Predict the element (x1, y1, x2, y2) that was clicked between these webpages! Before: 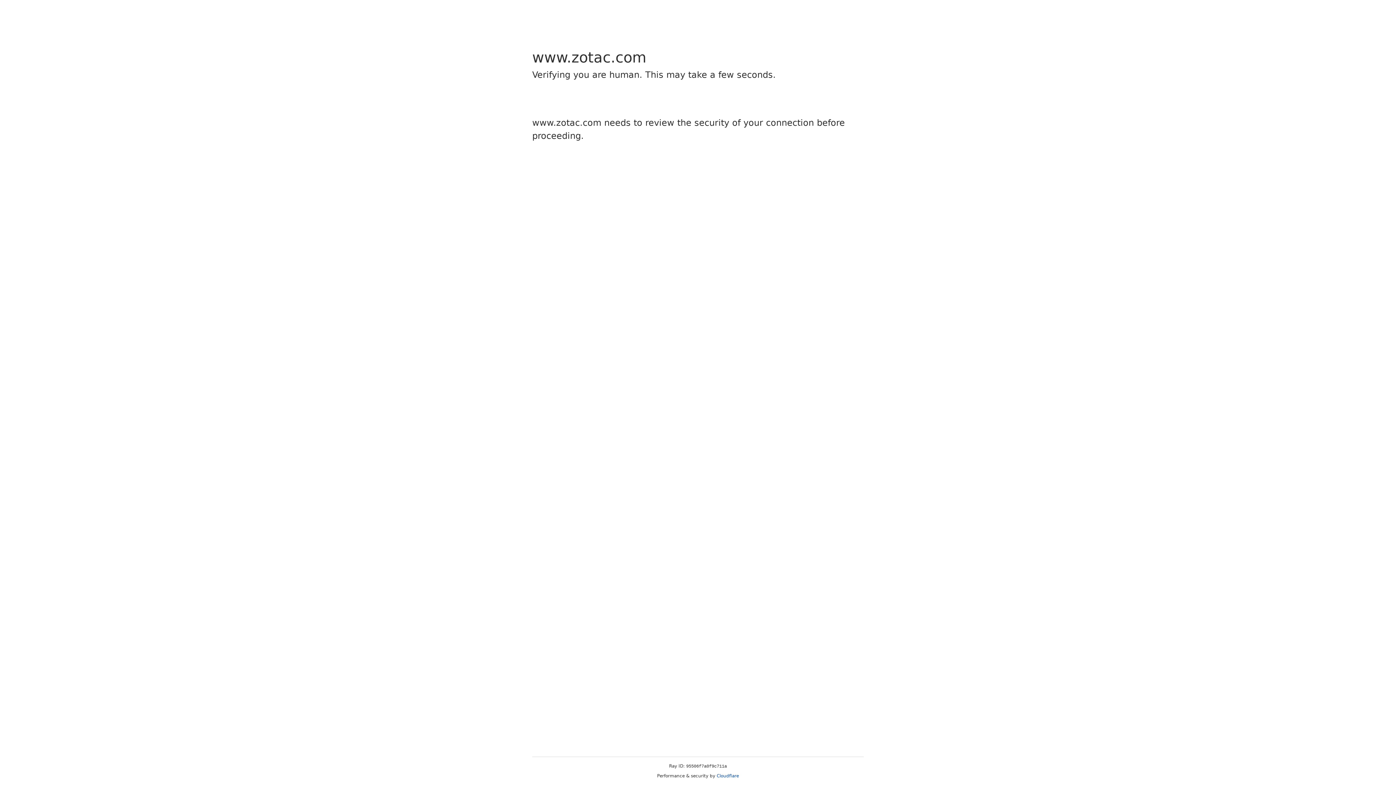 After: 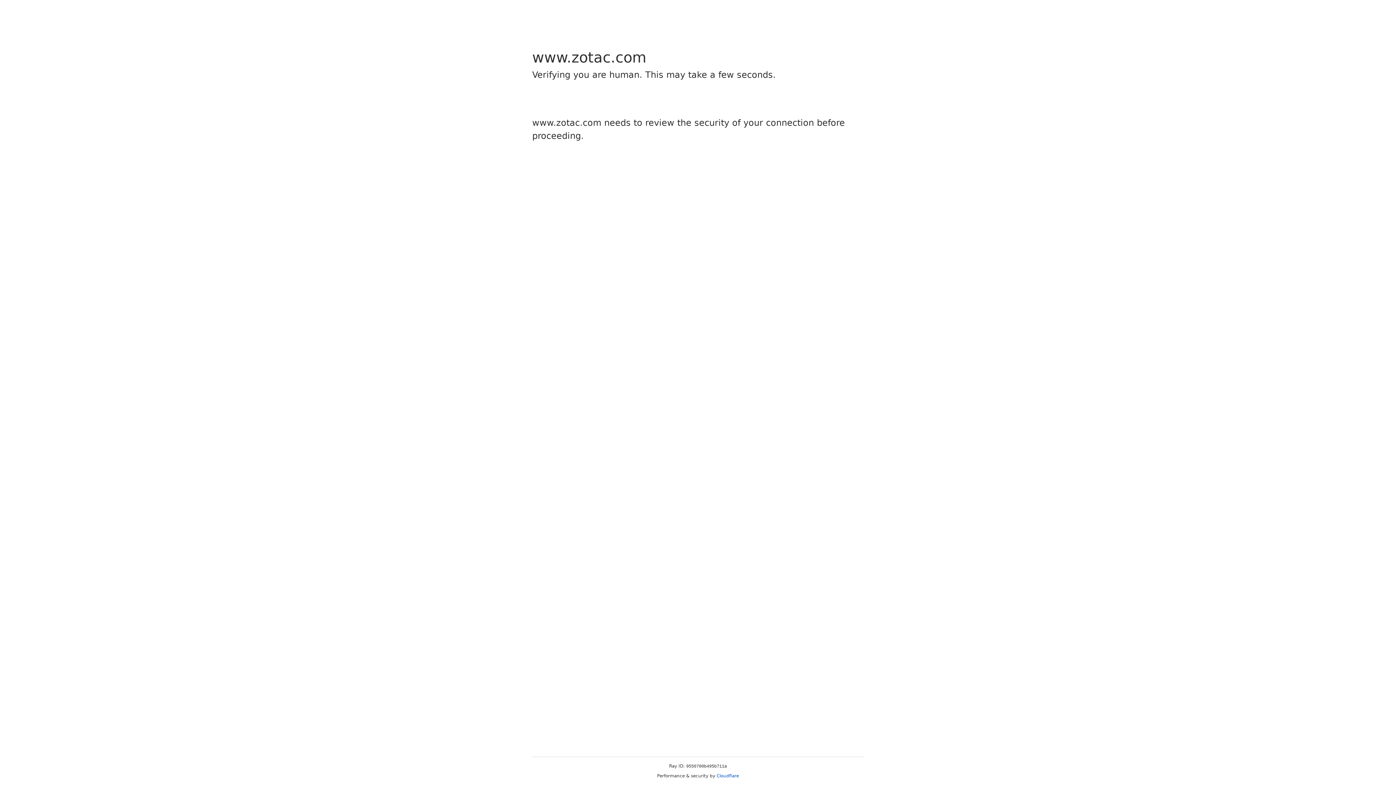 Action: bbox: (716, 773, 739, 778) label: Cloudflare